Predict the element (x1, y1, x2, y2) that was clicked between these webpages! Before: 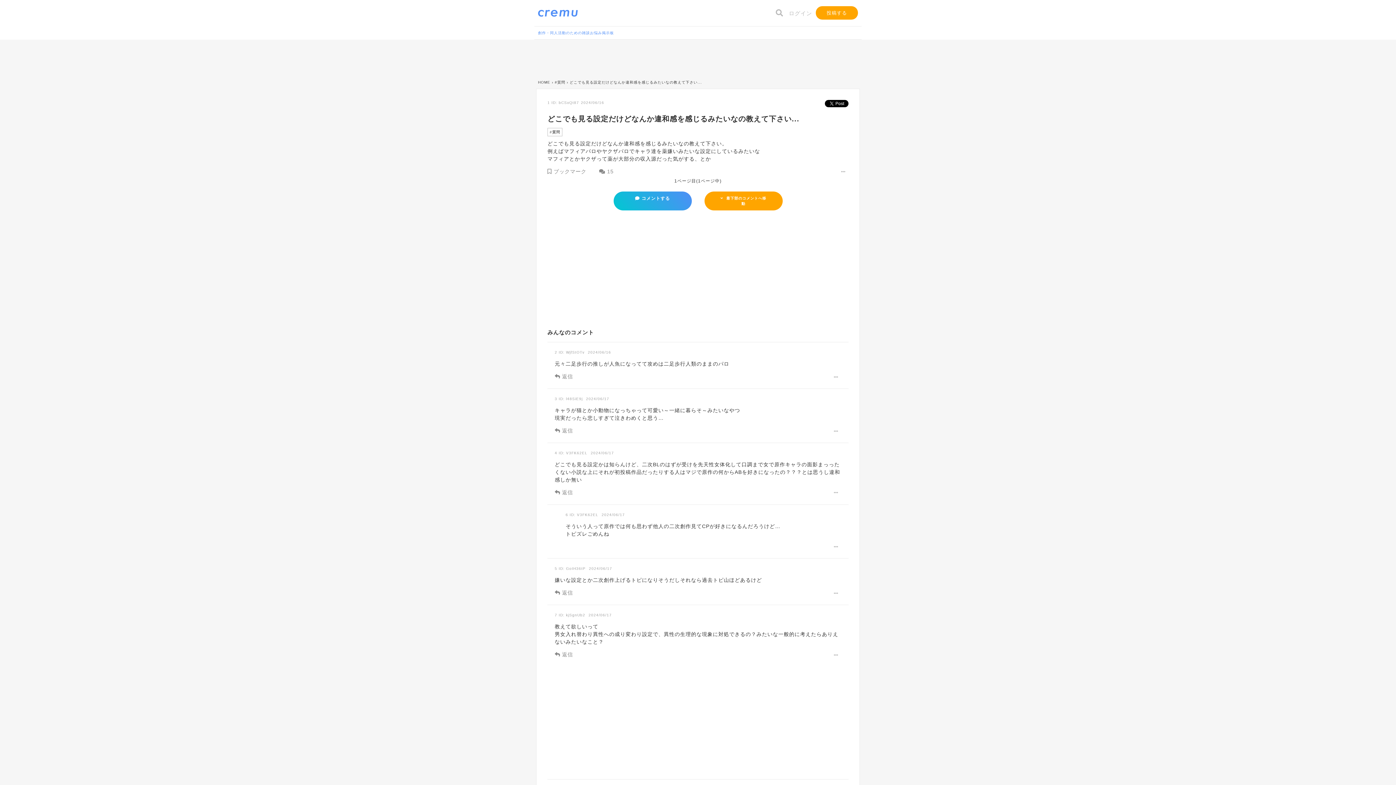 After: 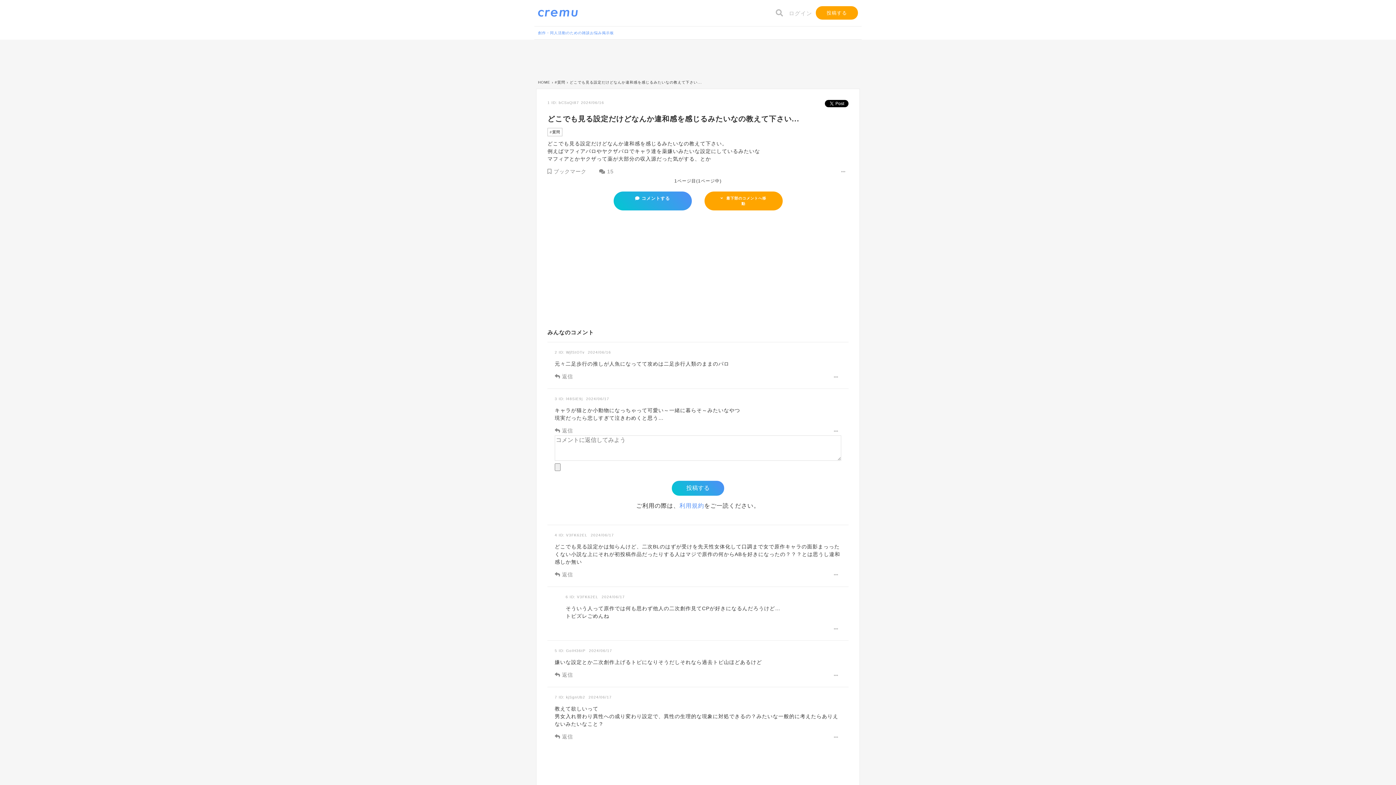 Action: label: 返信 bbox: (554, 428, 573, 433)